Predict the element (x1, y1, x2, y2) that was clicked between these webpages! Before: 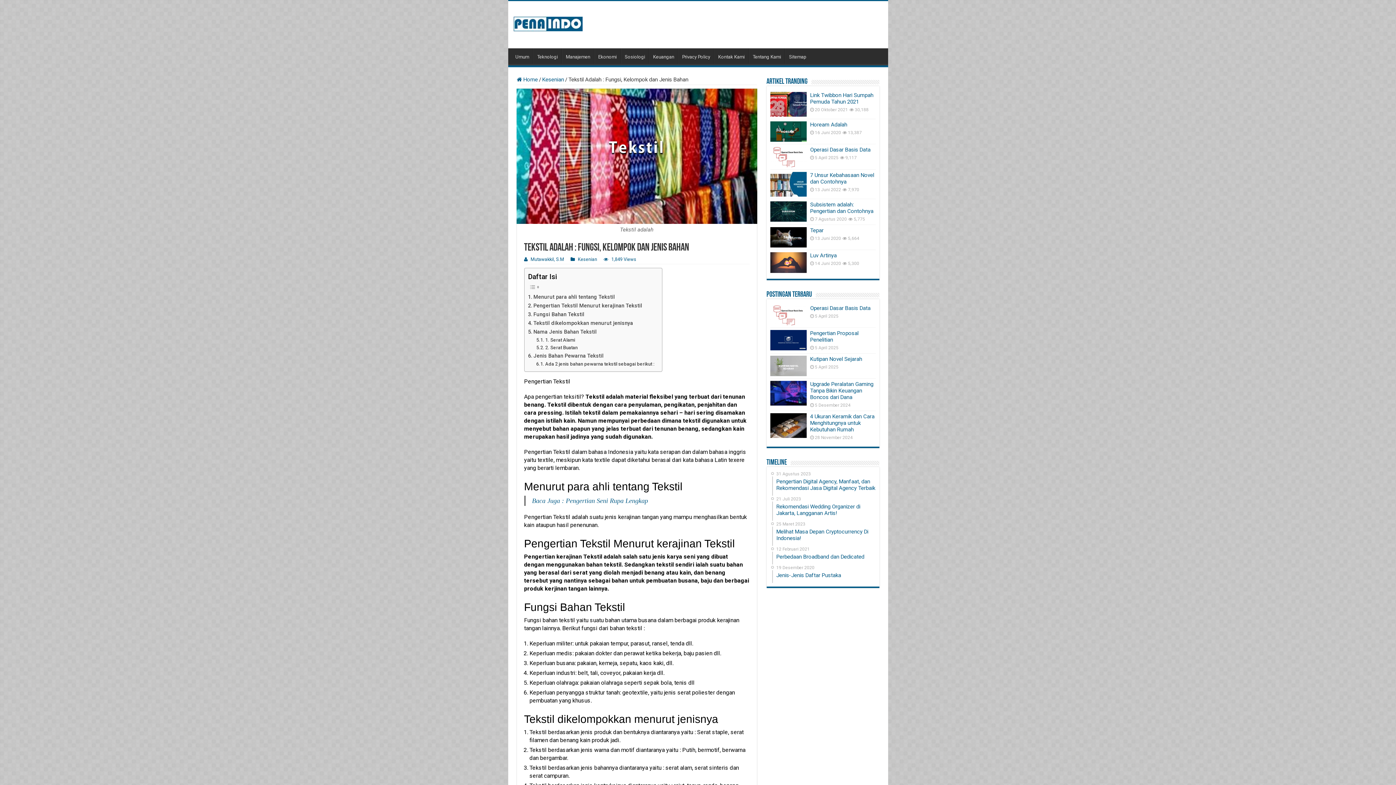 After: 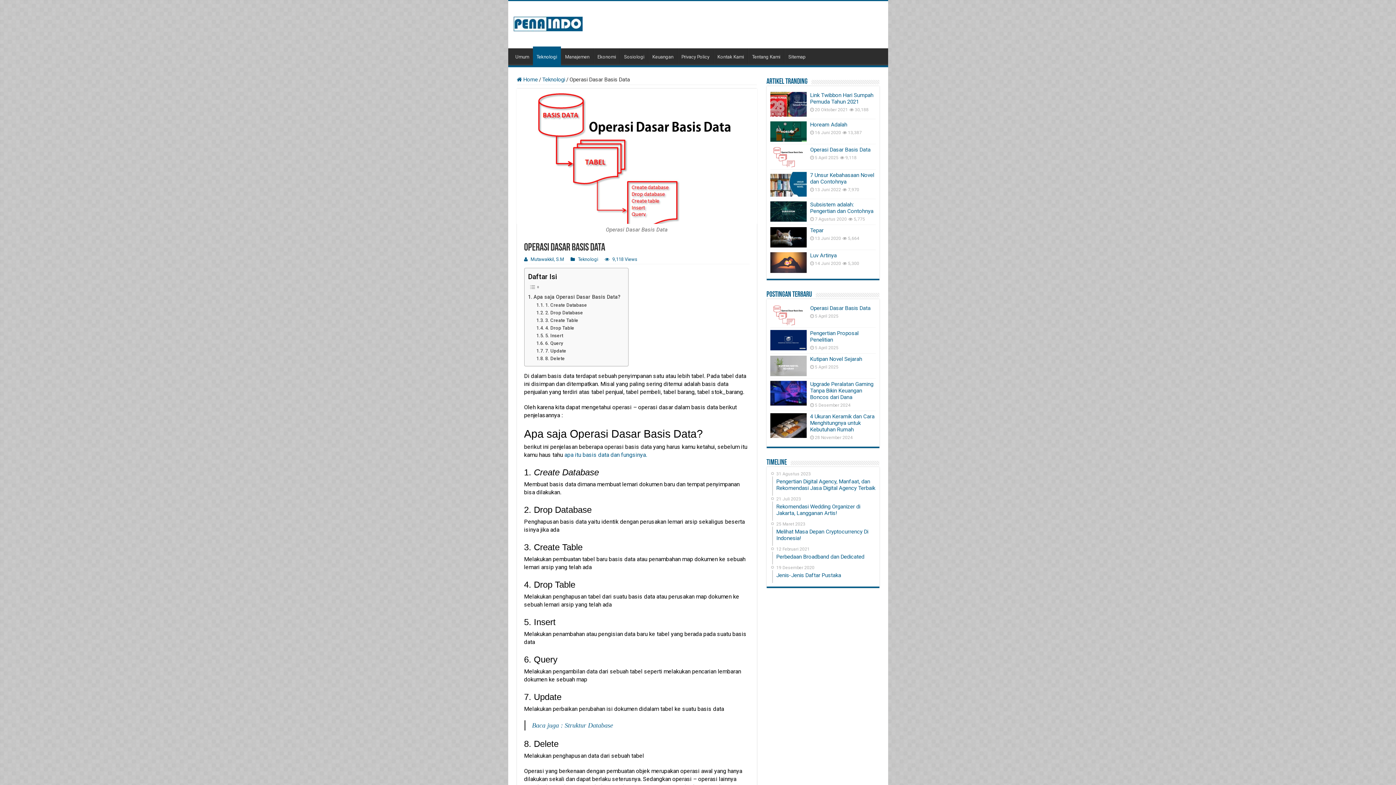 Action: label: Operasi Dasar Basis Data bbox: (810, 146, 870, 153)